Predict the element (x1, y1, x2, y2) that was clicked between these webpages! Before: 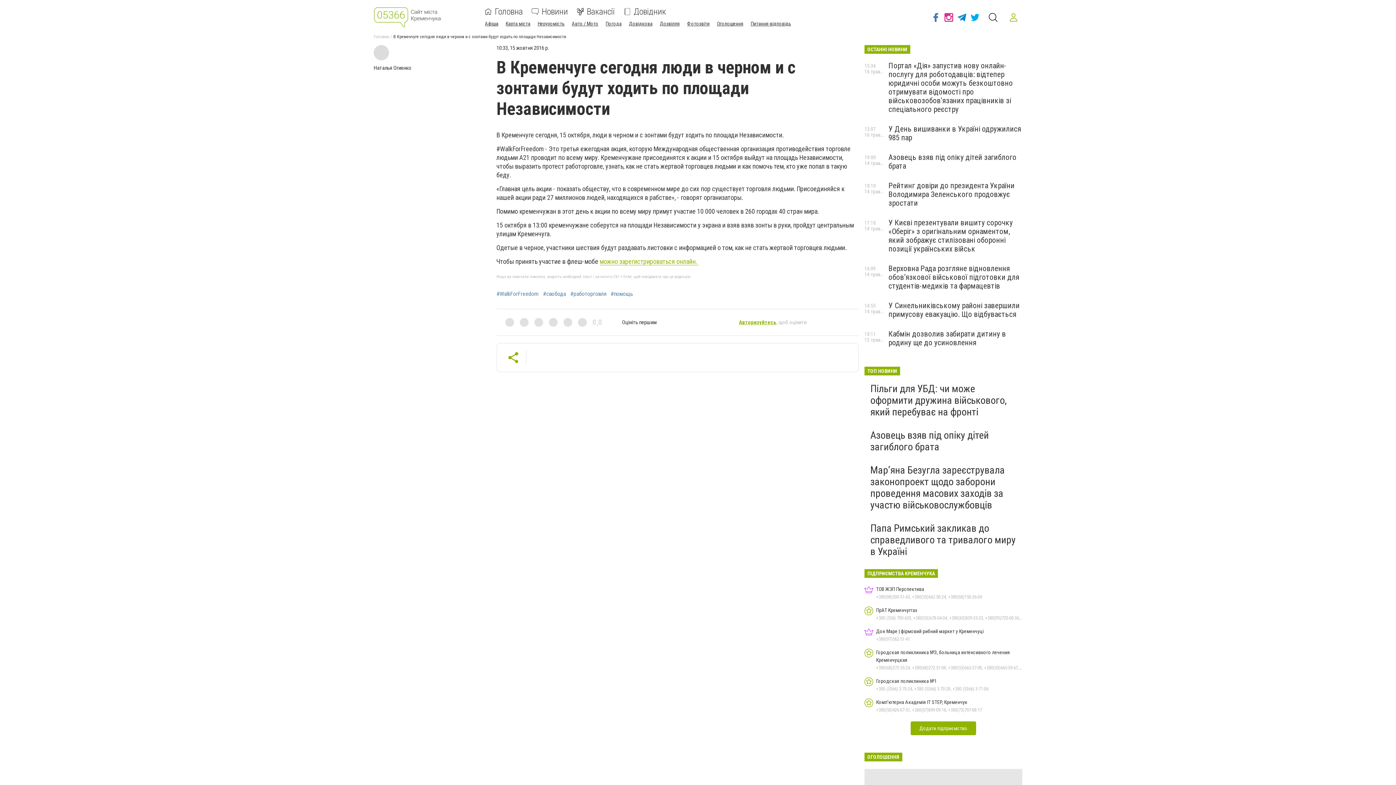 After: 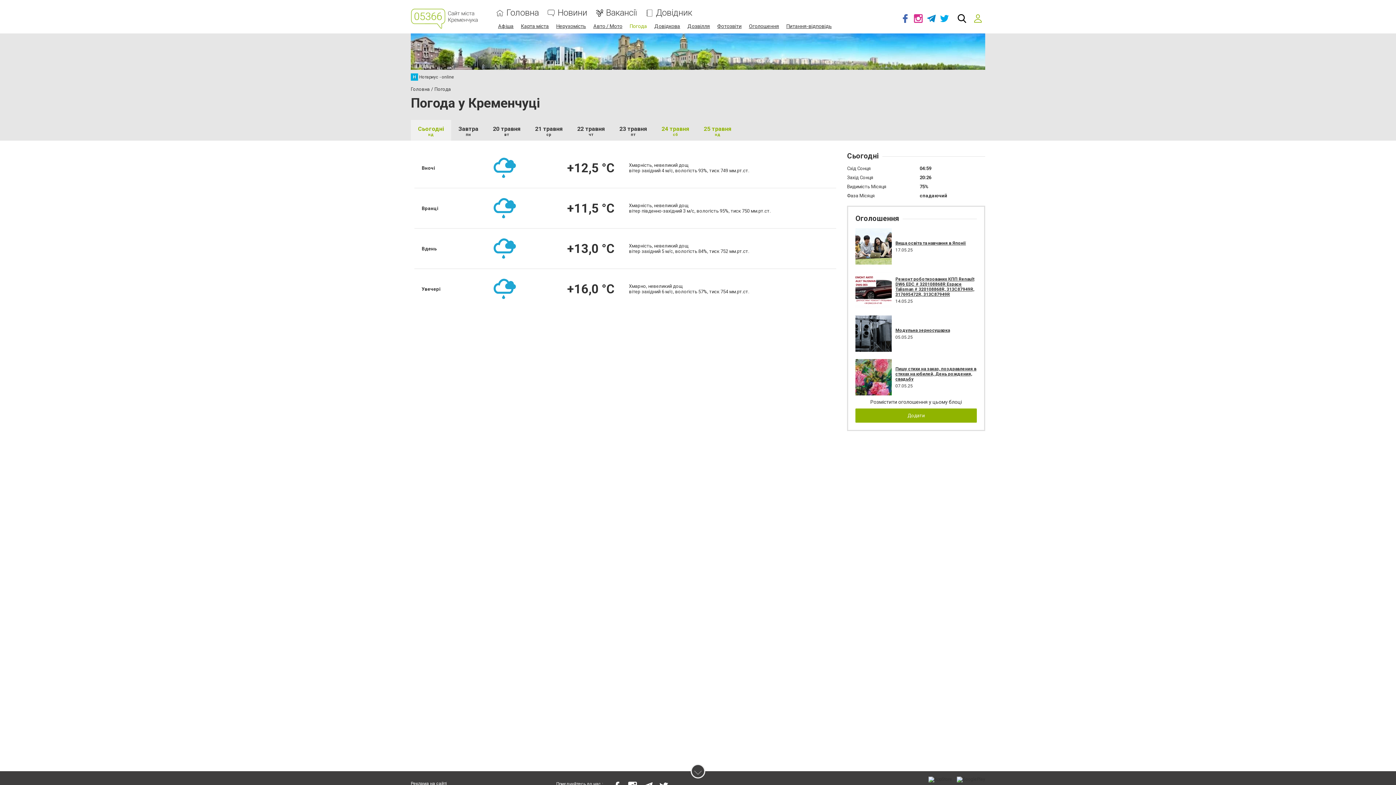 Action: bbox: (605, 20, 621, 26) label: Погода